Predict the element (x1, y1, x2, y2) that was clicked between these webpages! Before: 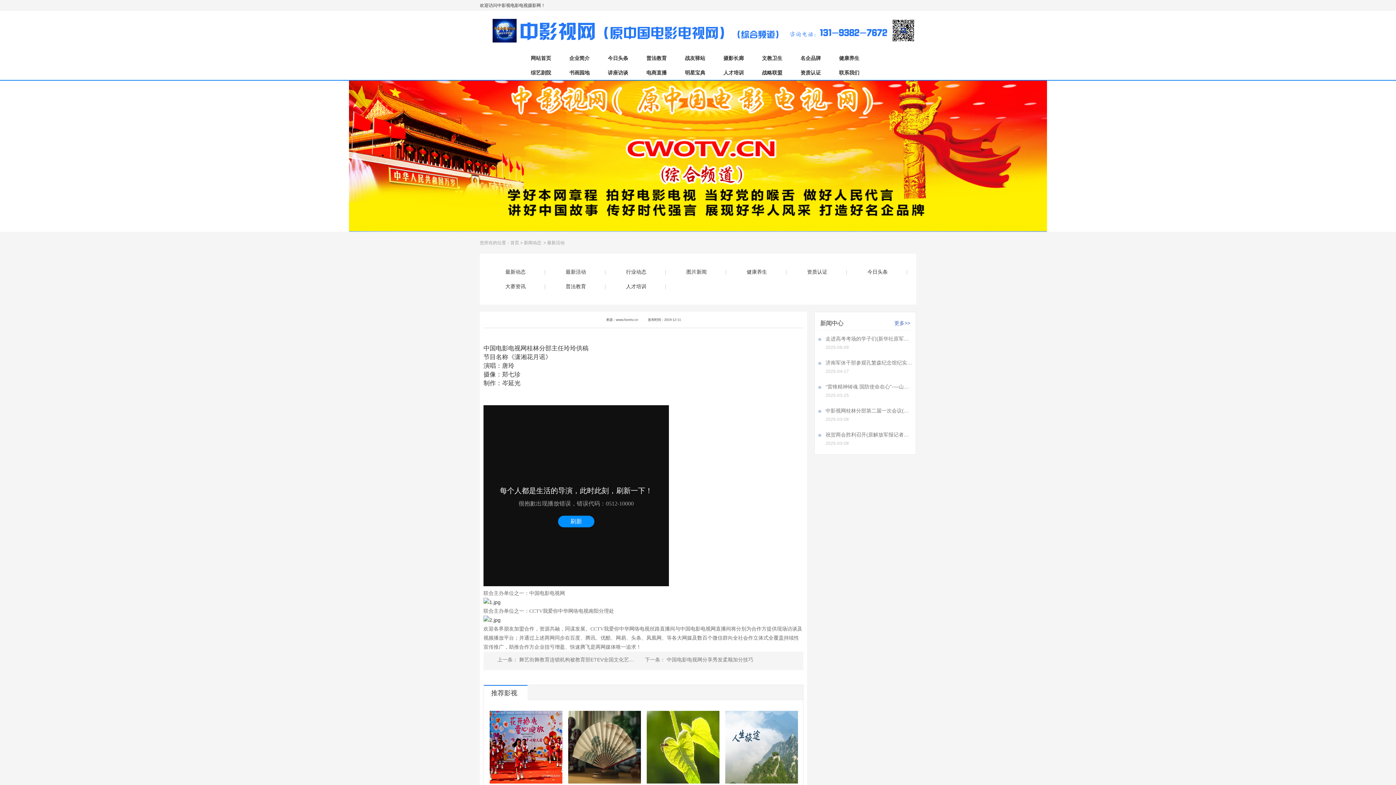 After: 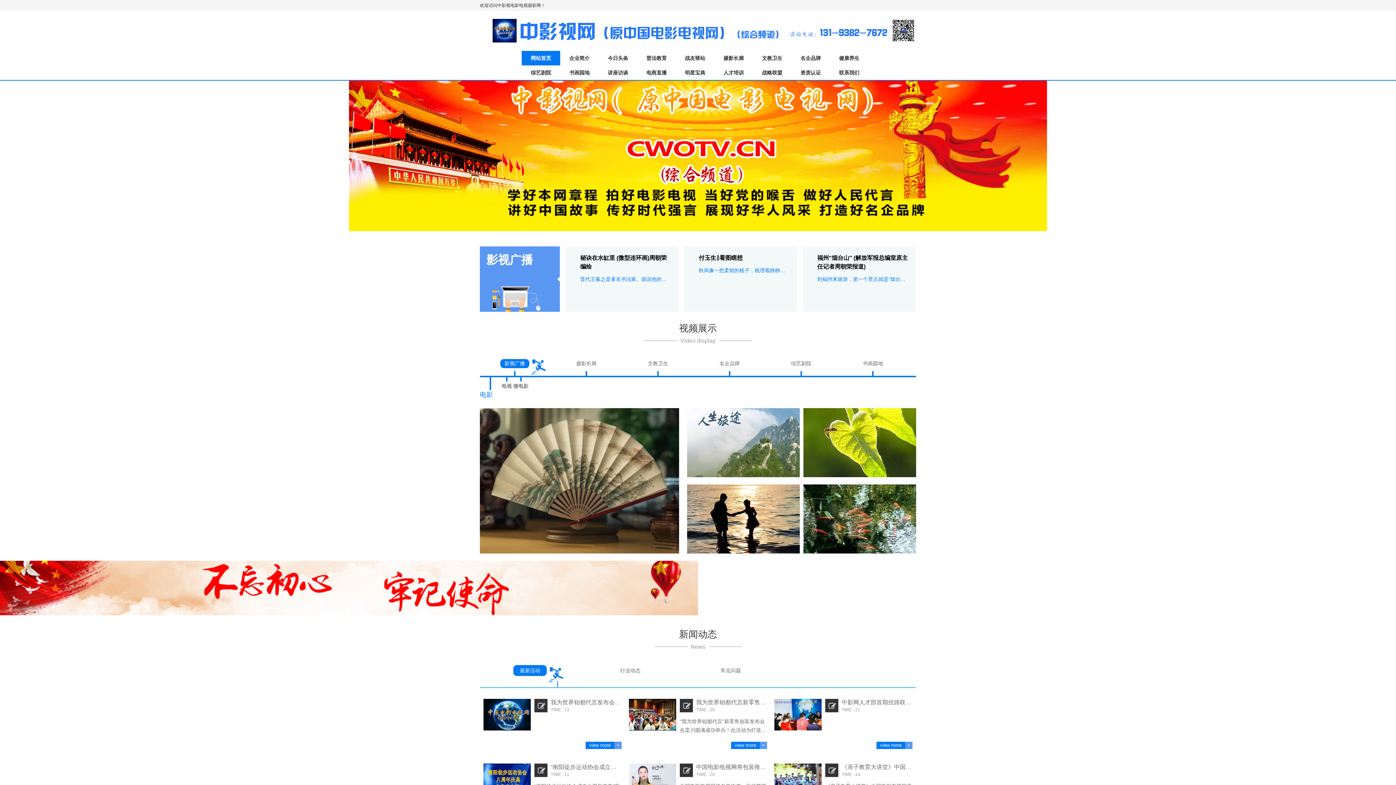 Action: label: 网站首页 bbox: (521, 55, 560, 61)